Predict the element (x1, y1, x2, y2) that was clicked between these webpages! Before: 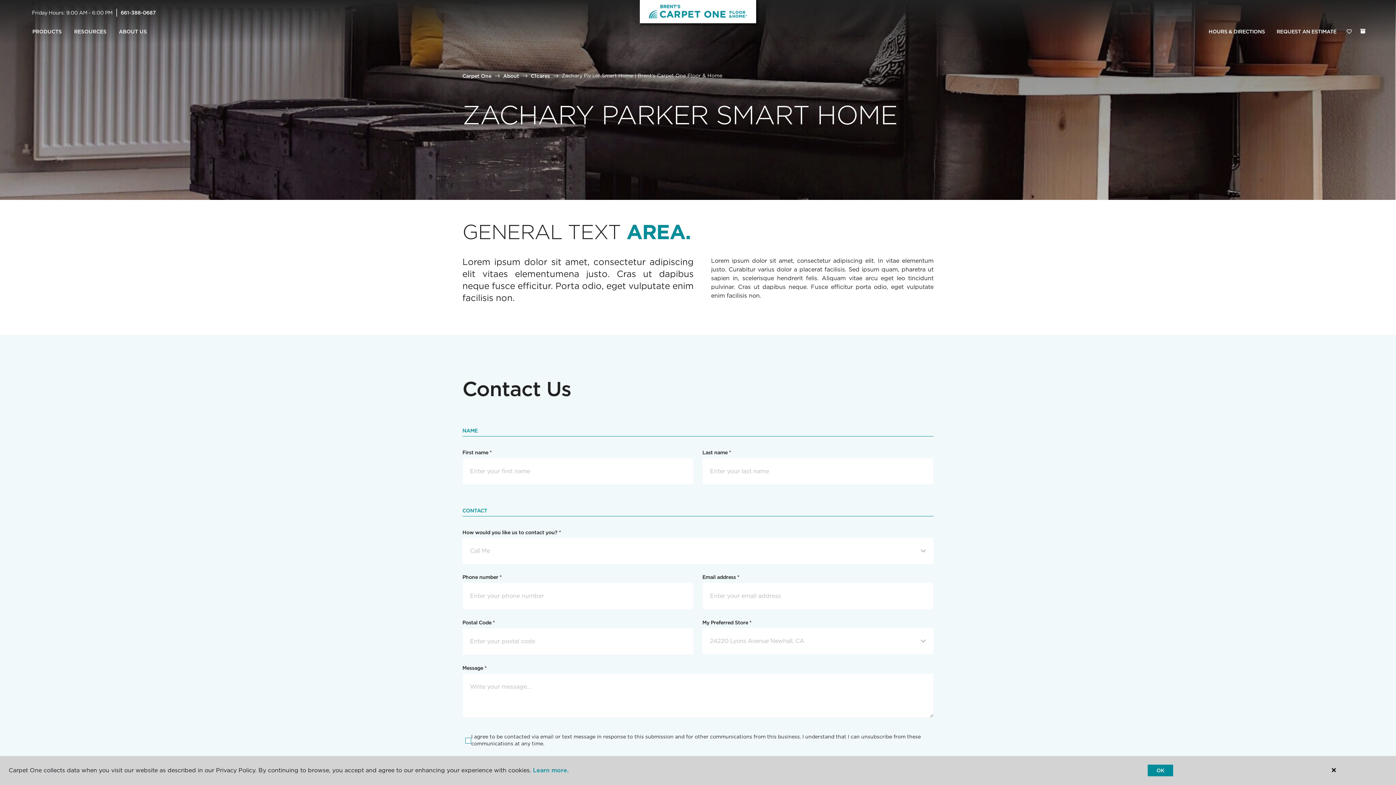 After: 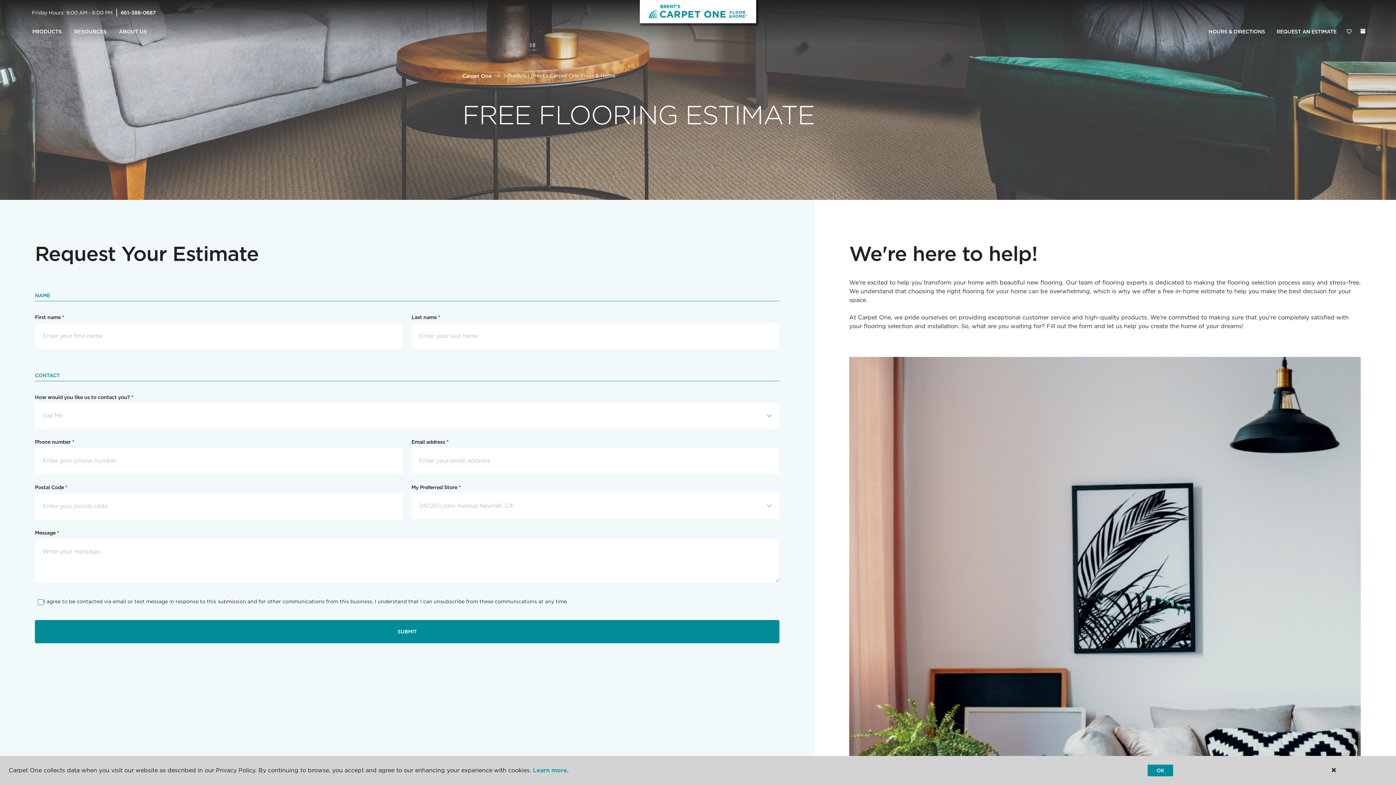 Action: label: REQUEST AN ESTIMATE bbox: (1271, 24, 1342, 39)